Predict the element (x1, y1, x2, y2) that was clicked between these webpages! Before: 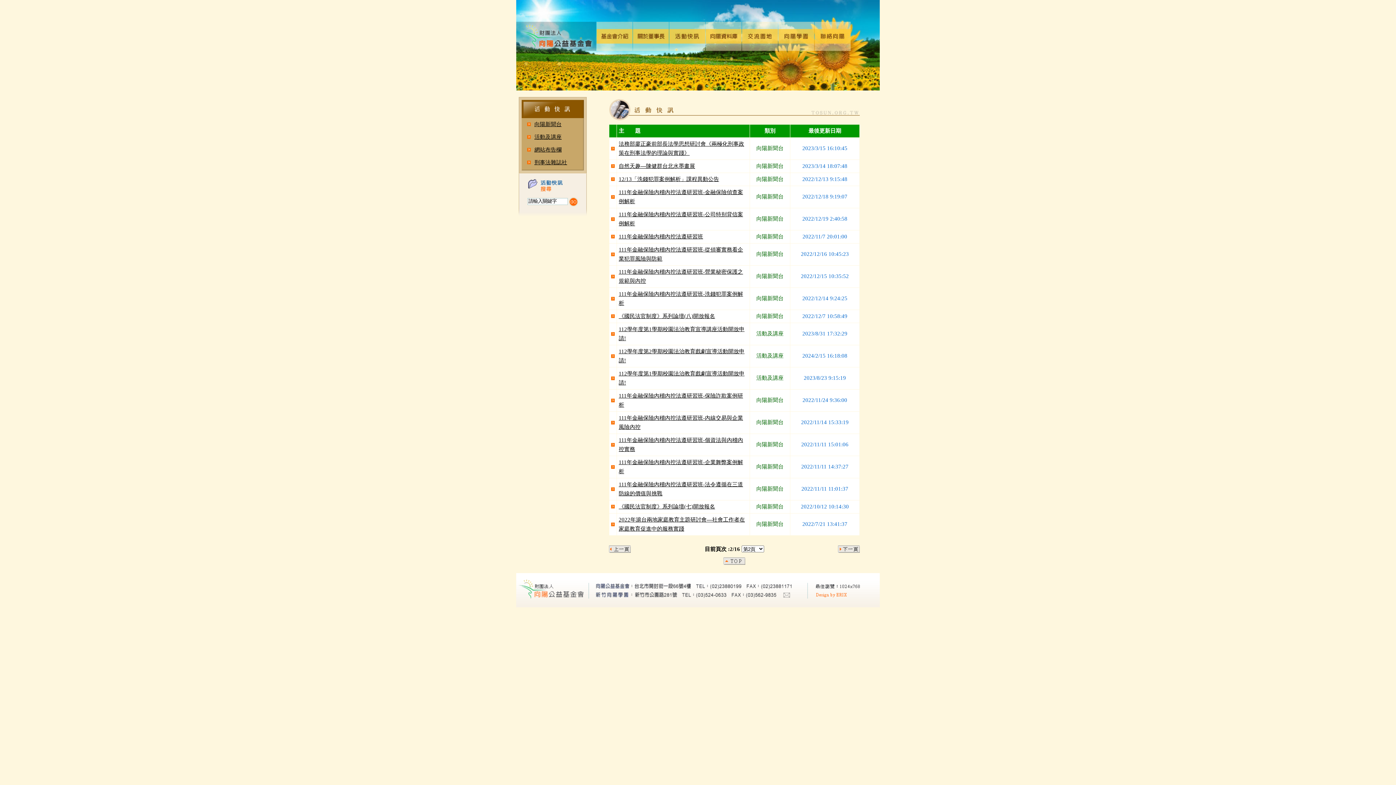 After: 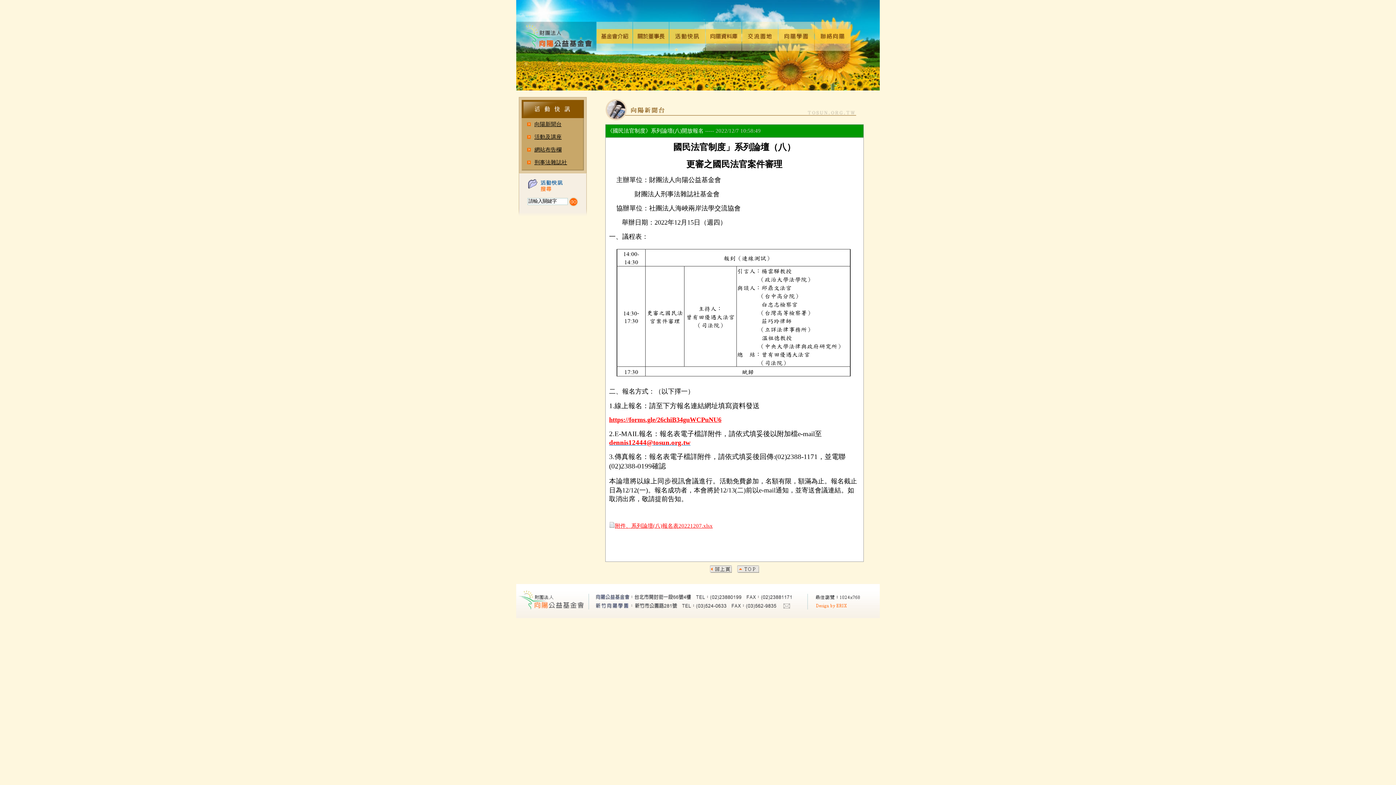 Action: label: 《國民法官制度》系列論壇(八)開放報名 bbox: (618, 313, 715, 319)